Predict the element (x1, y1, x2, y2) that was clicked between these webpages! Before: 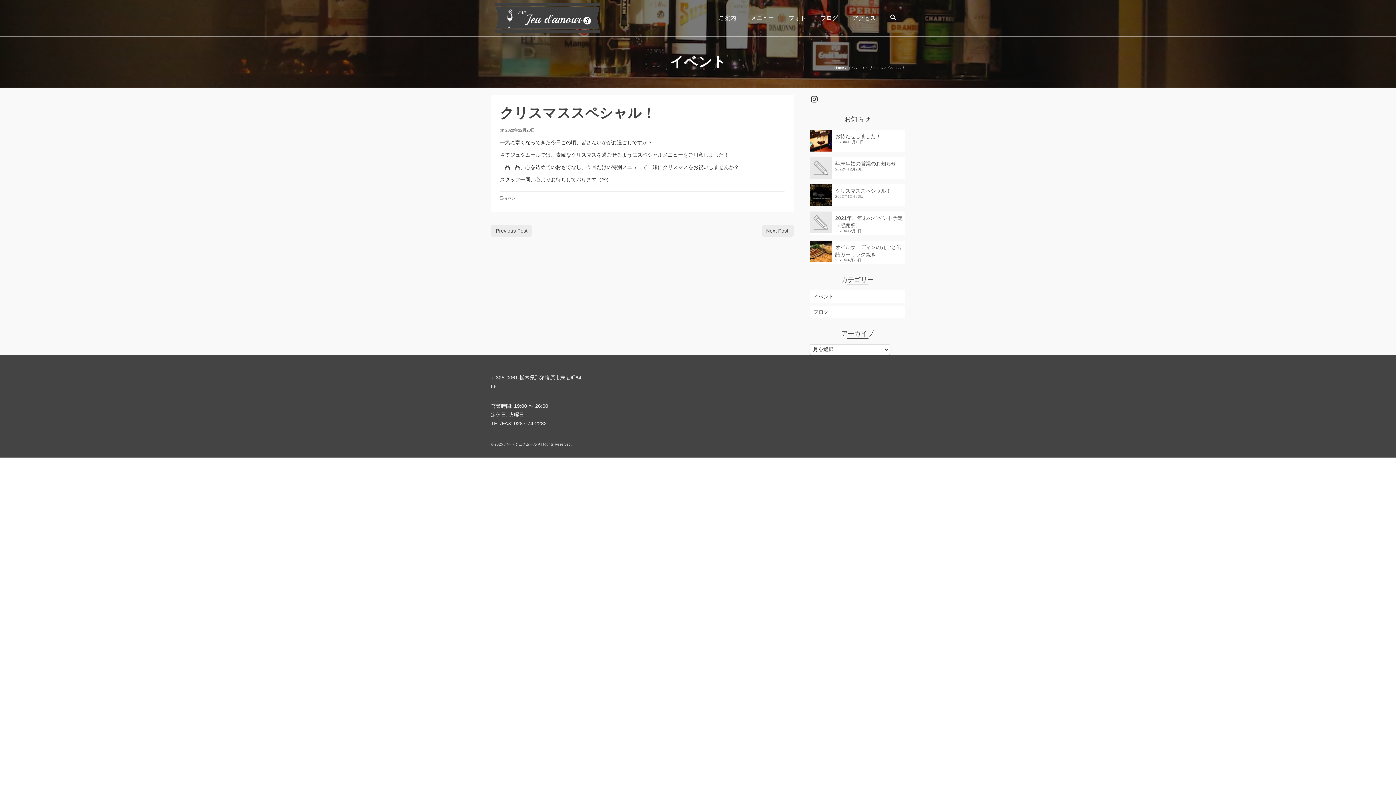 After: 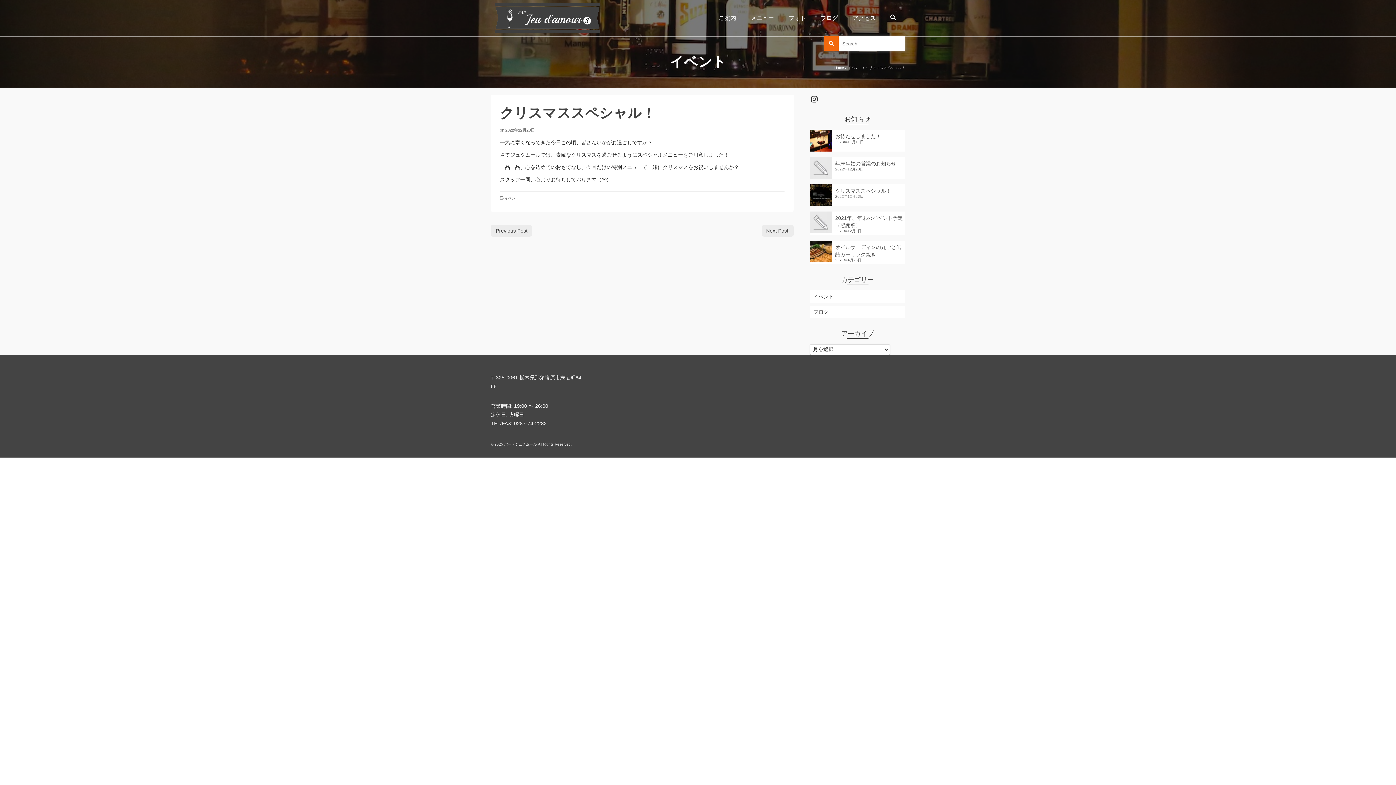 Action: bbox: (883, 0, 905, 36)